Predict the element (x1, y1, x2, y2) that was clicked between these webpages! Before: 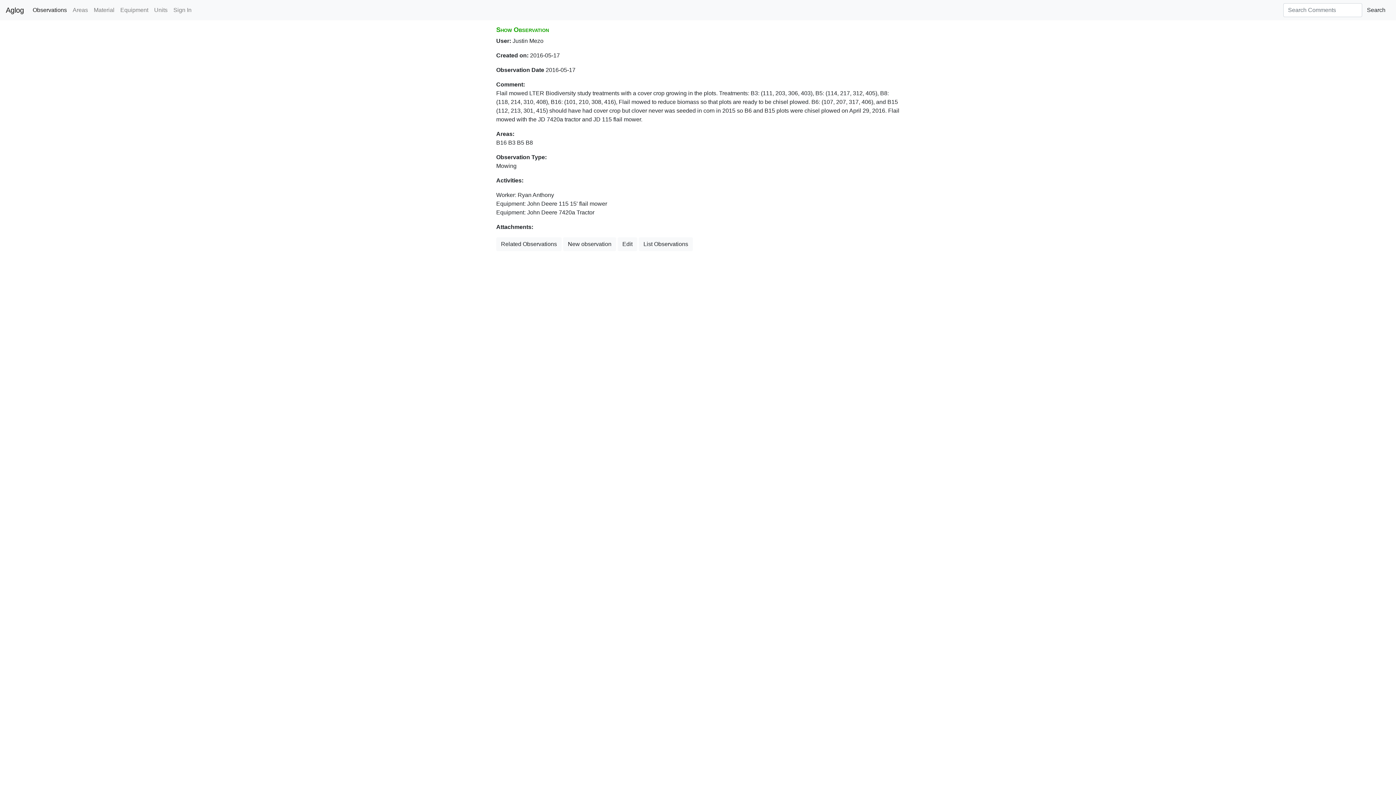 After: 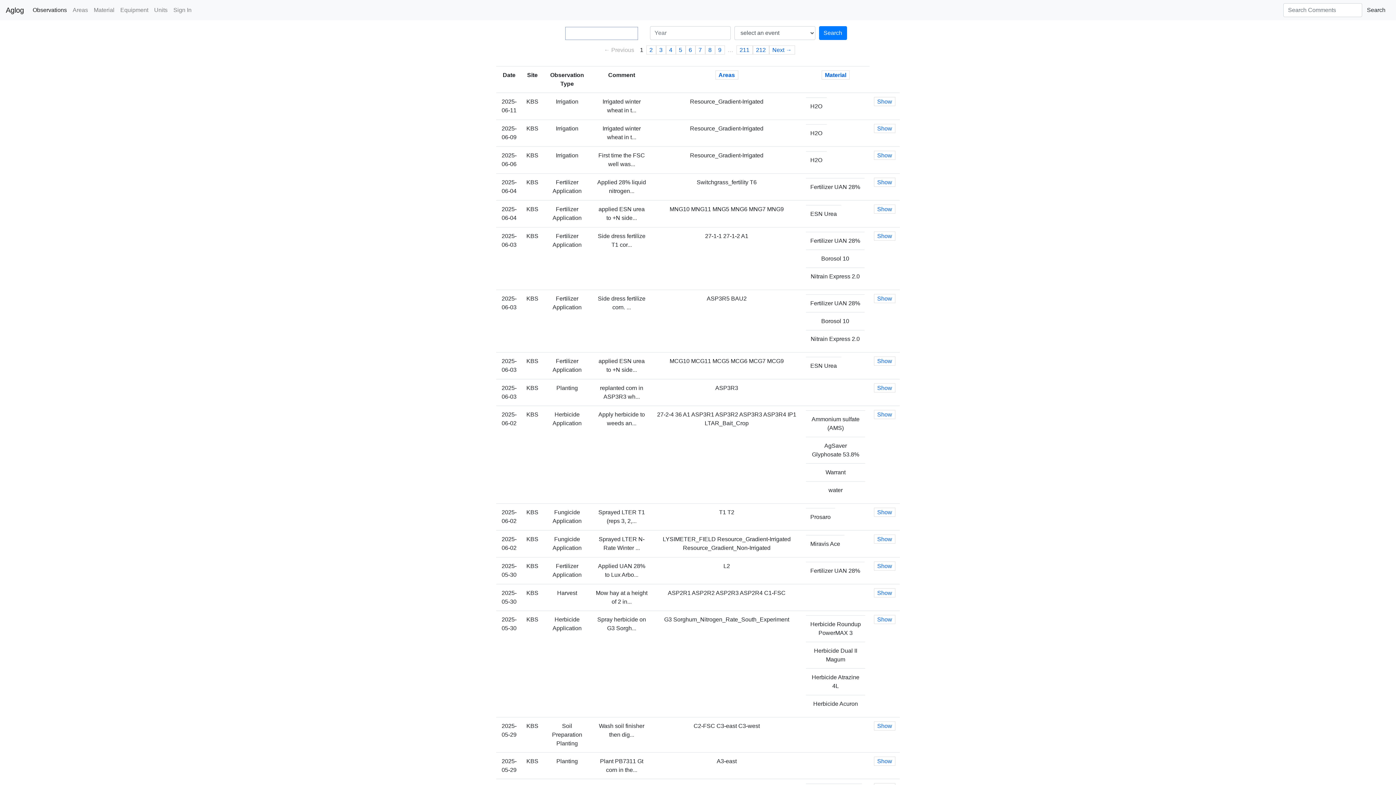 Action: label: Observations bbox: (29, 2, 69, 17)